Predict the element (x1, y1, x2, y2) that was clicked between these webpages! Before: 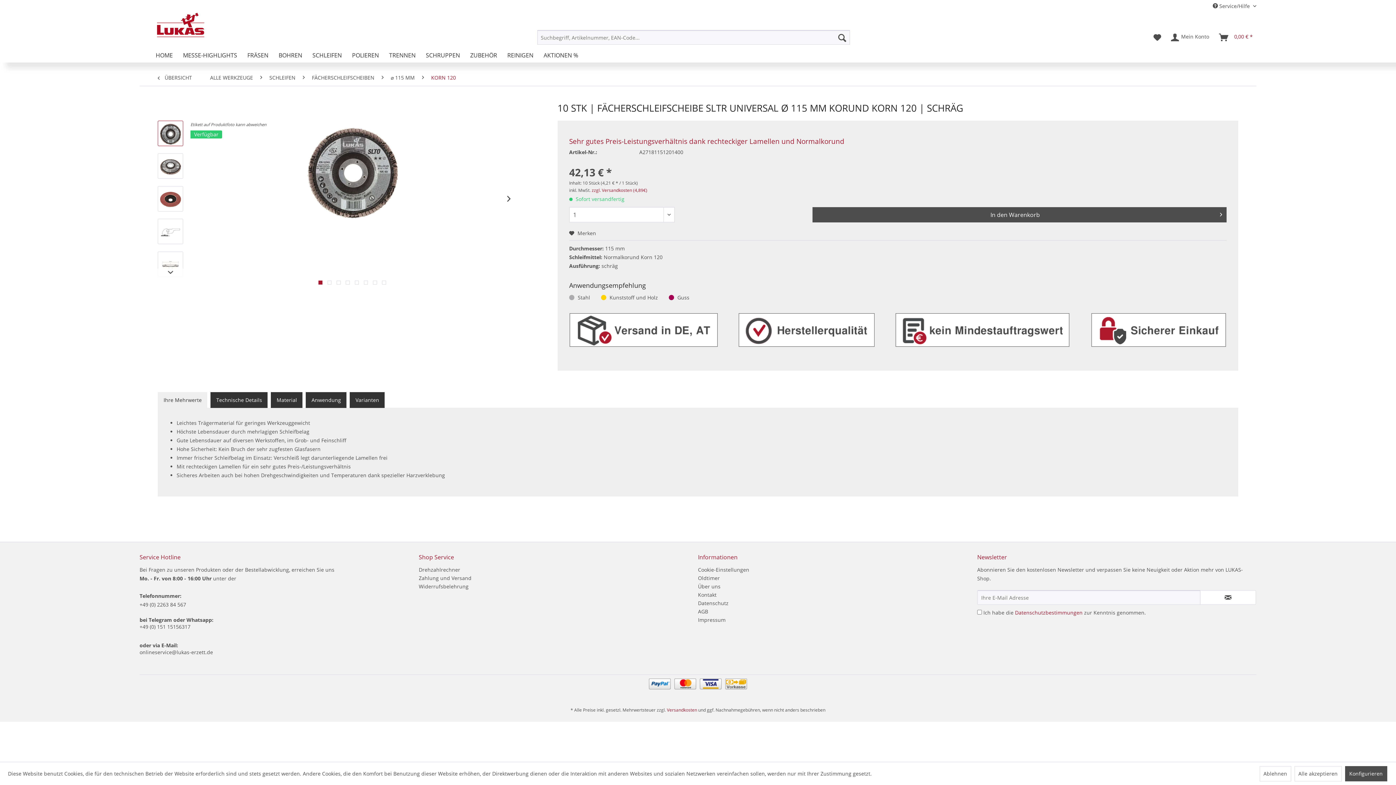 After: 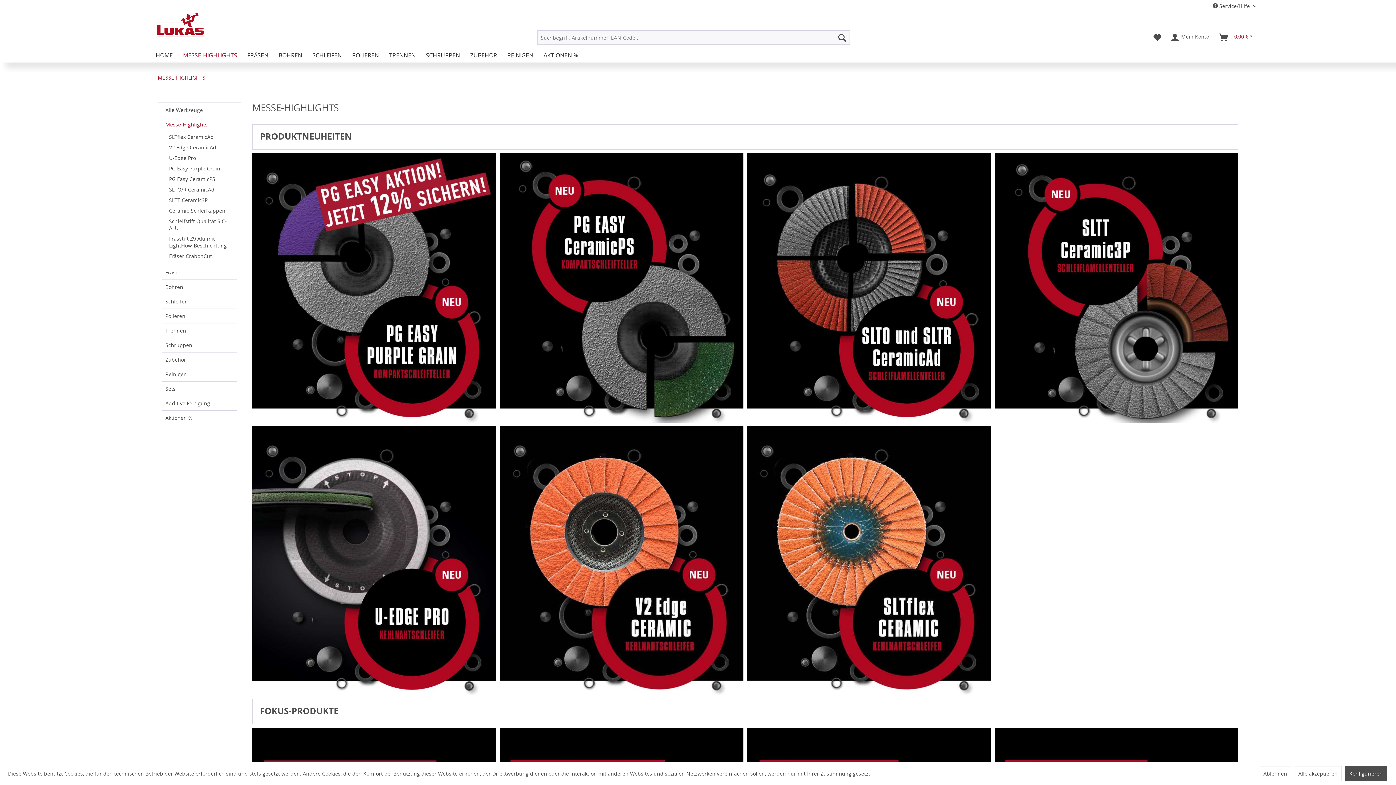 Action: bbox: (177, 48, 242, 62) label: MESSE-HIGHLIGHTS